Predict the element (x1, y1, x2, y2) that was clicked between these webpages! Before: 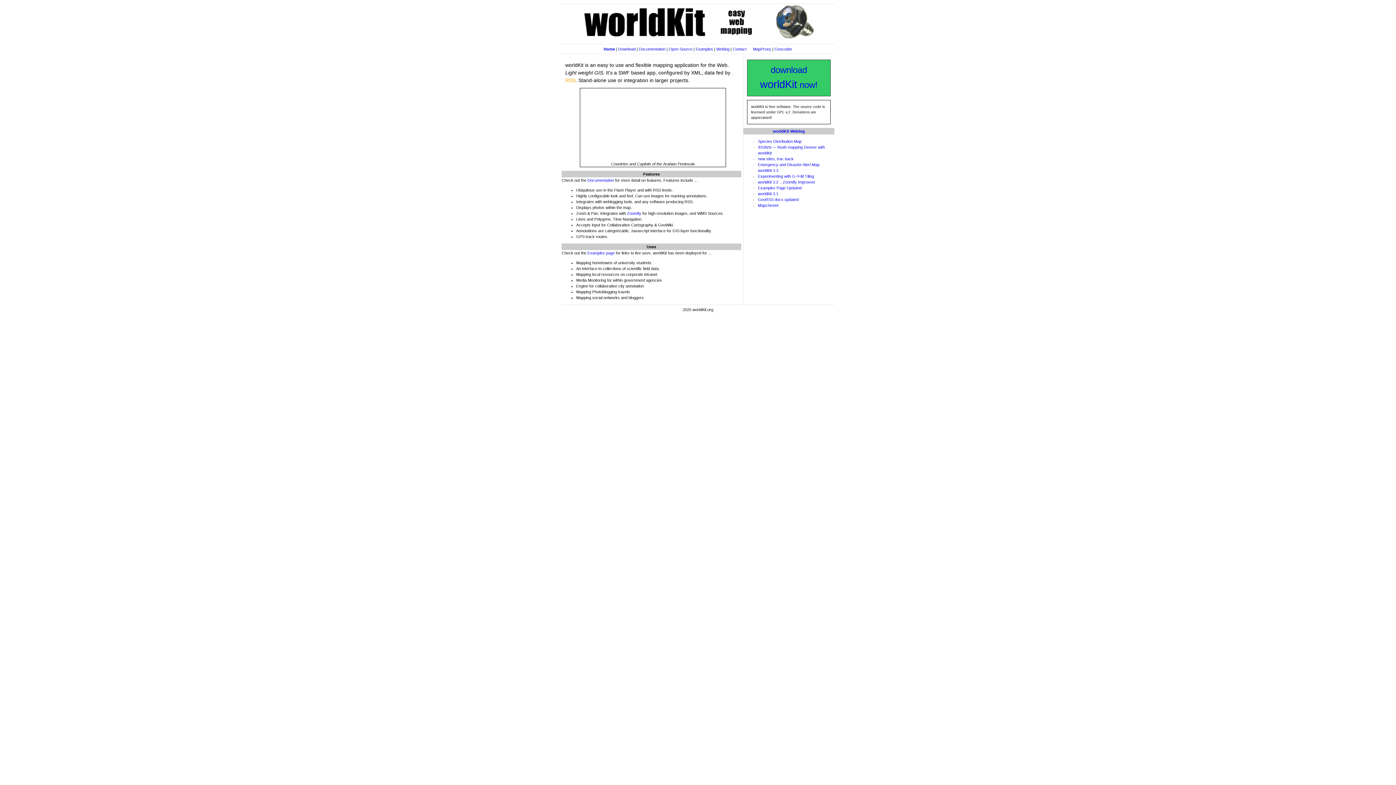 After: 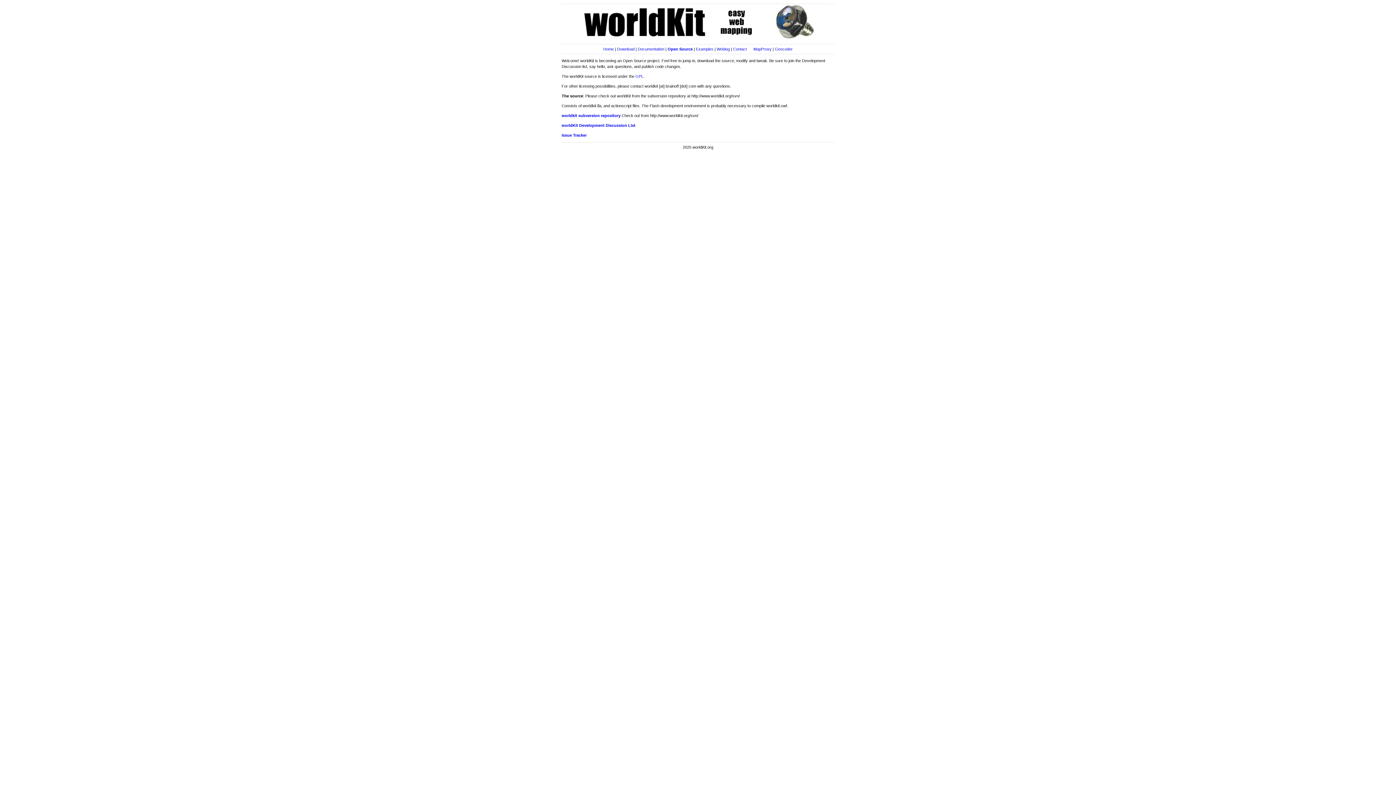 Action: label: Open Source bbox: (668, 46, 692, 51)